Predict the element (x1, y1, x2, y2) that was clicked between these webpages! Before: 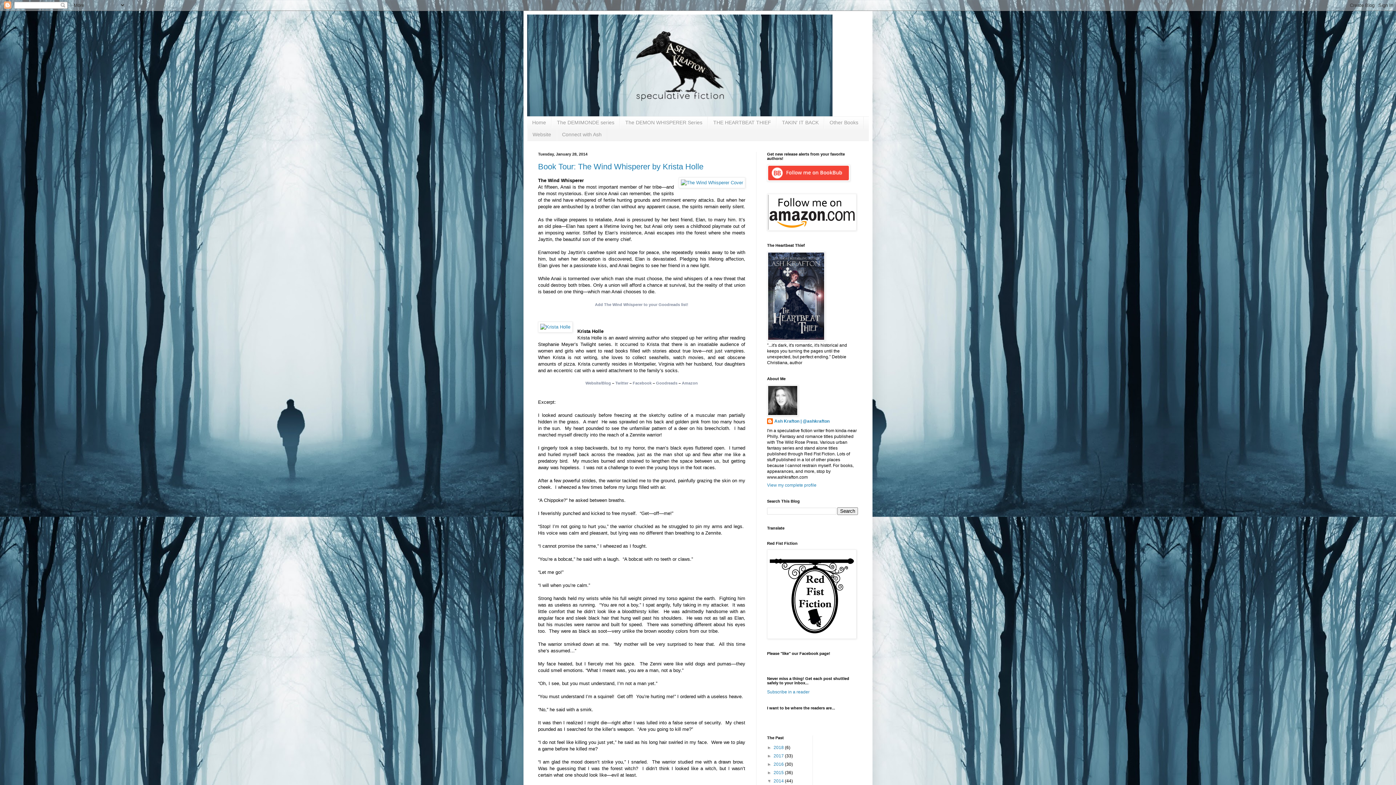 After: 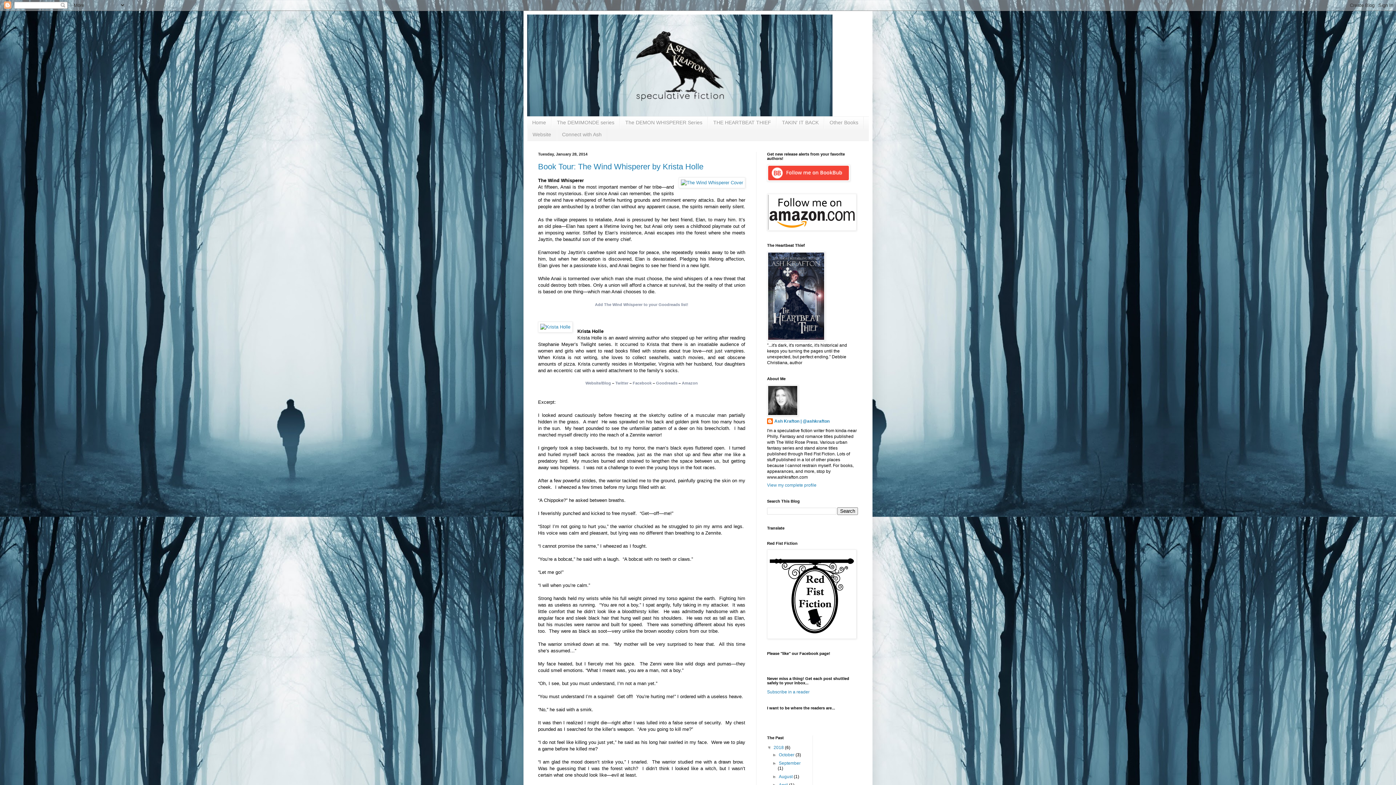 Action: bbox: (767, 745, 773, 750) label: ►  